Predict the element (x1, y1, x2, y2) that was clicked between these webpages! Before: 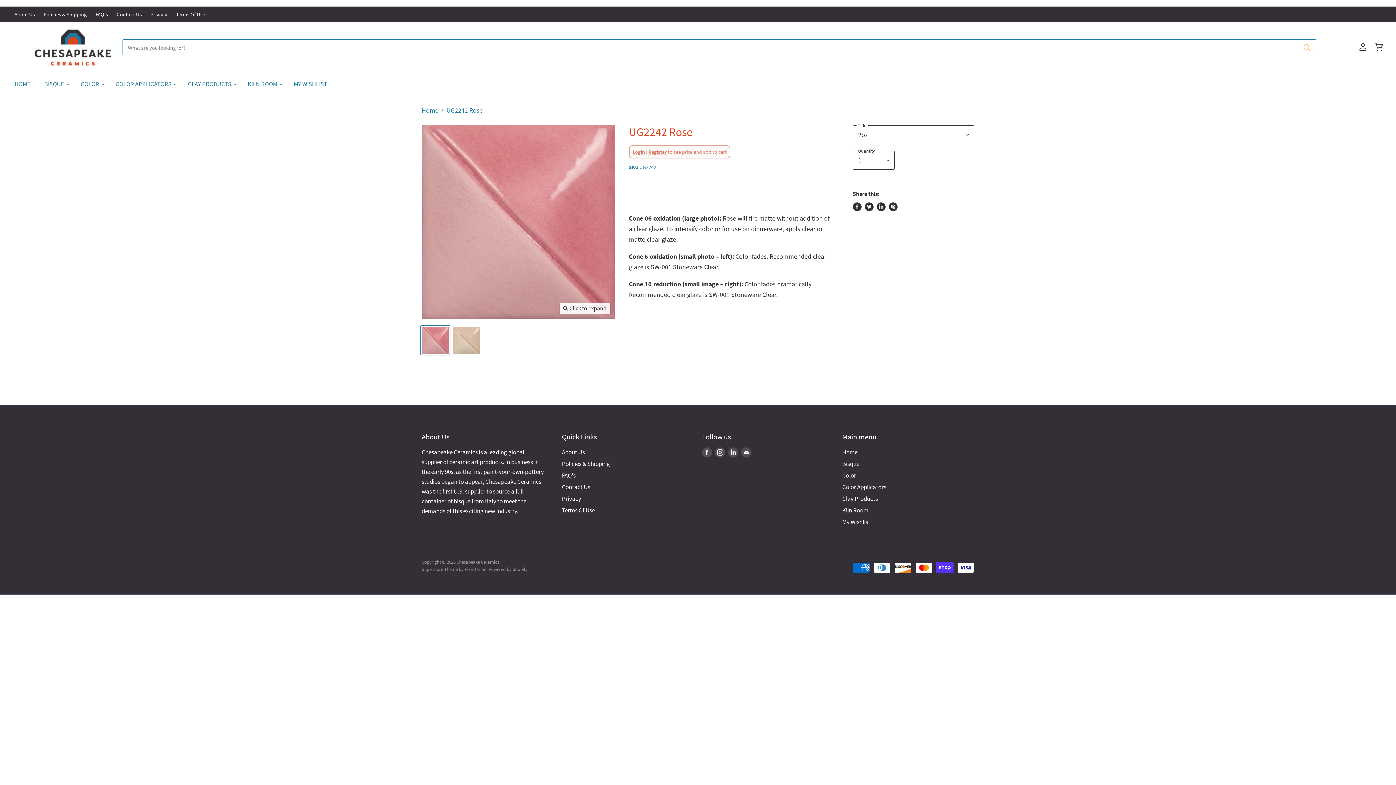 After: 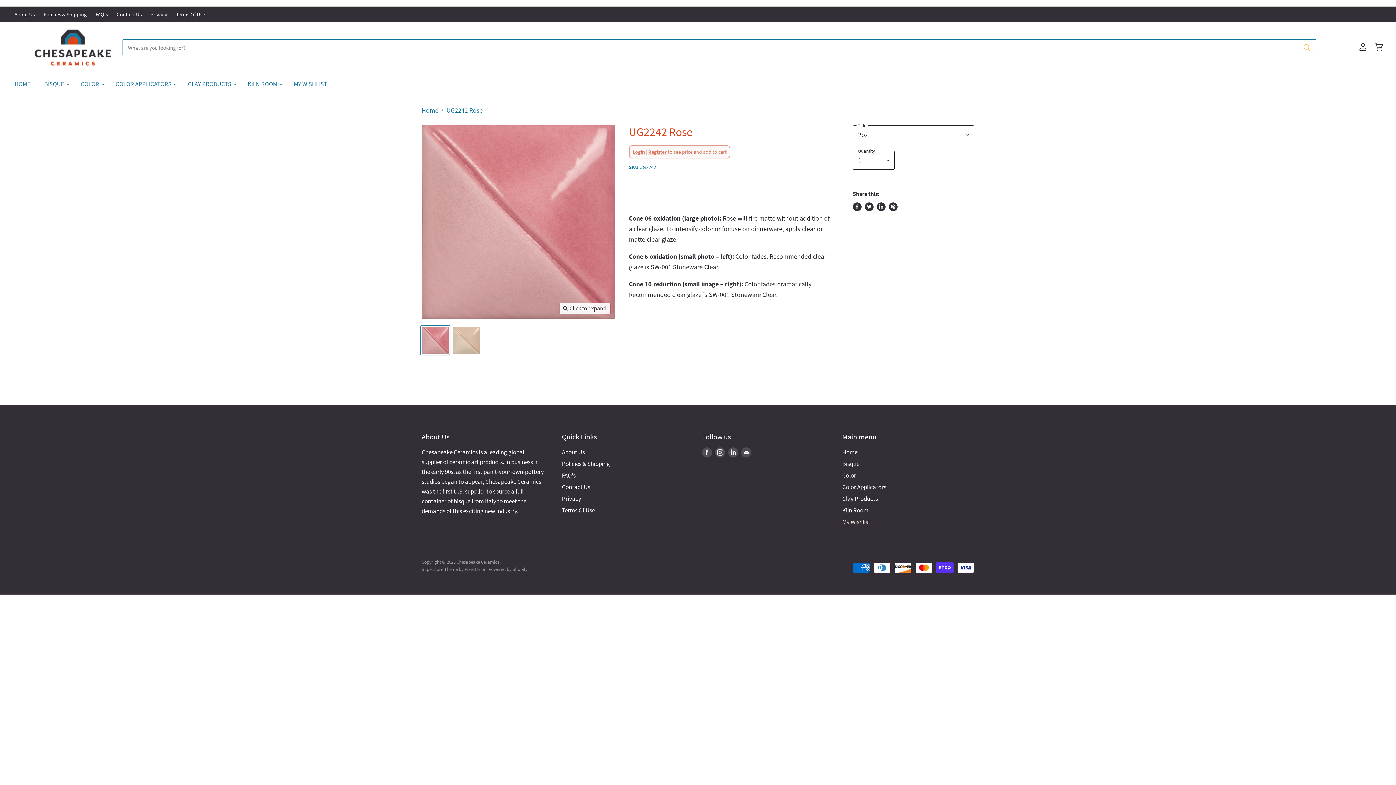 Action: bbox: (842, 518, 870, 526) label: My Wishlist